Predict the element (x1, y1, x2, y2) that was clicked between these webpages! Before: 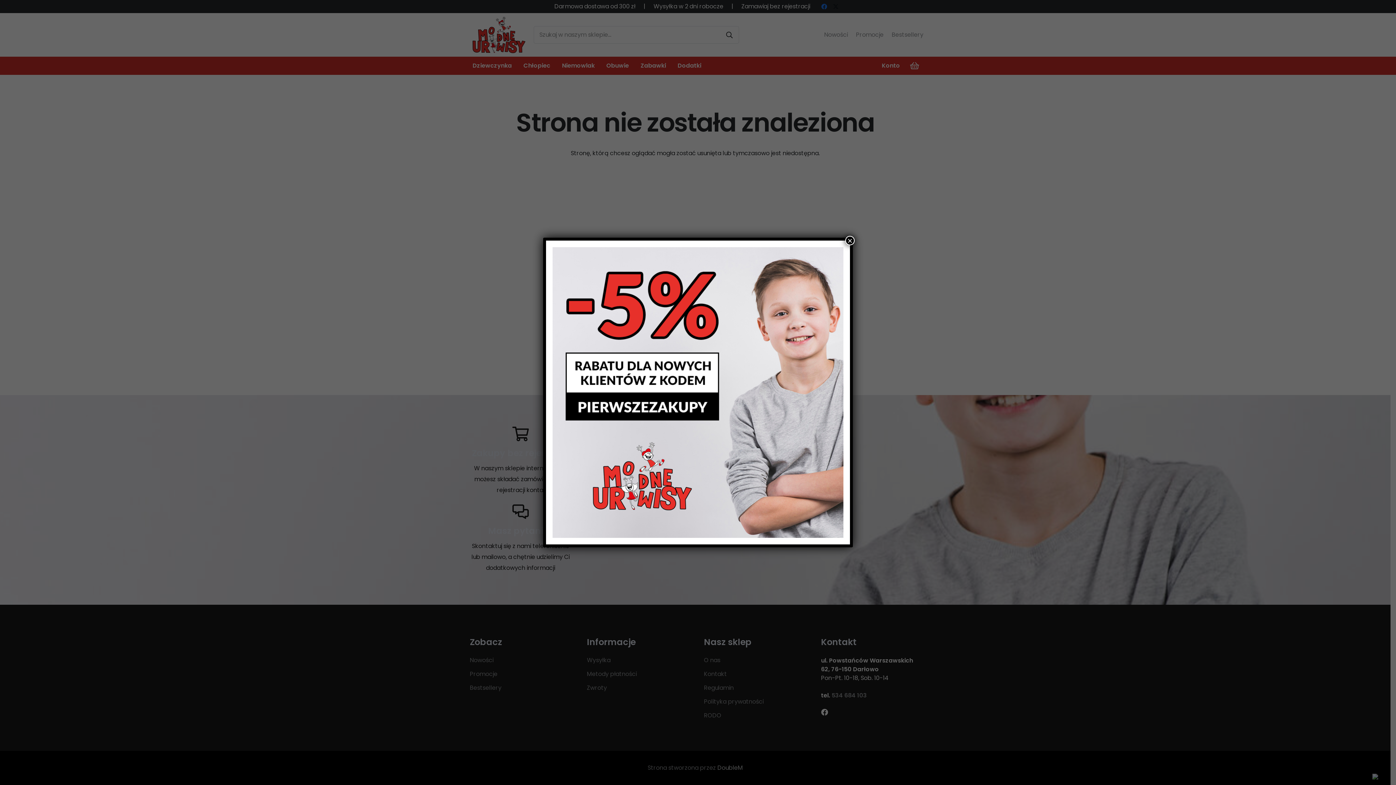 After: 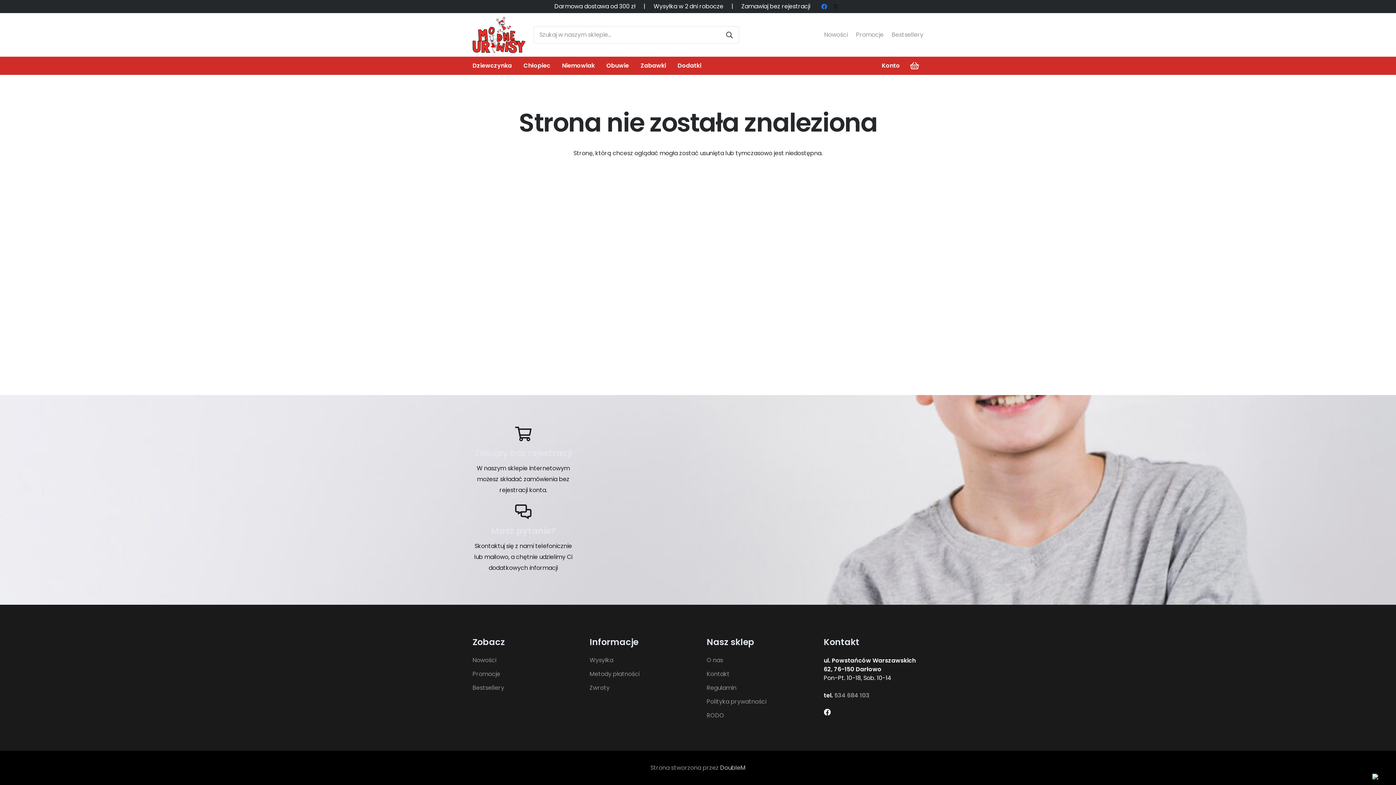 Action: label: Zamknij bbox: (845, 236, 854, 245)